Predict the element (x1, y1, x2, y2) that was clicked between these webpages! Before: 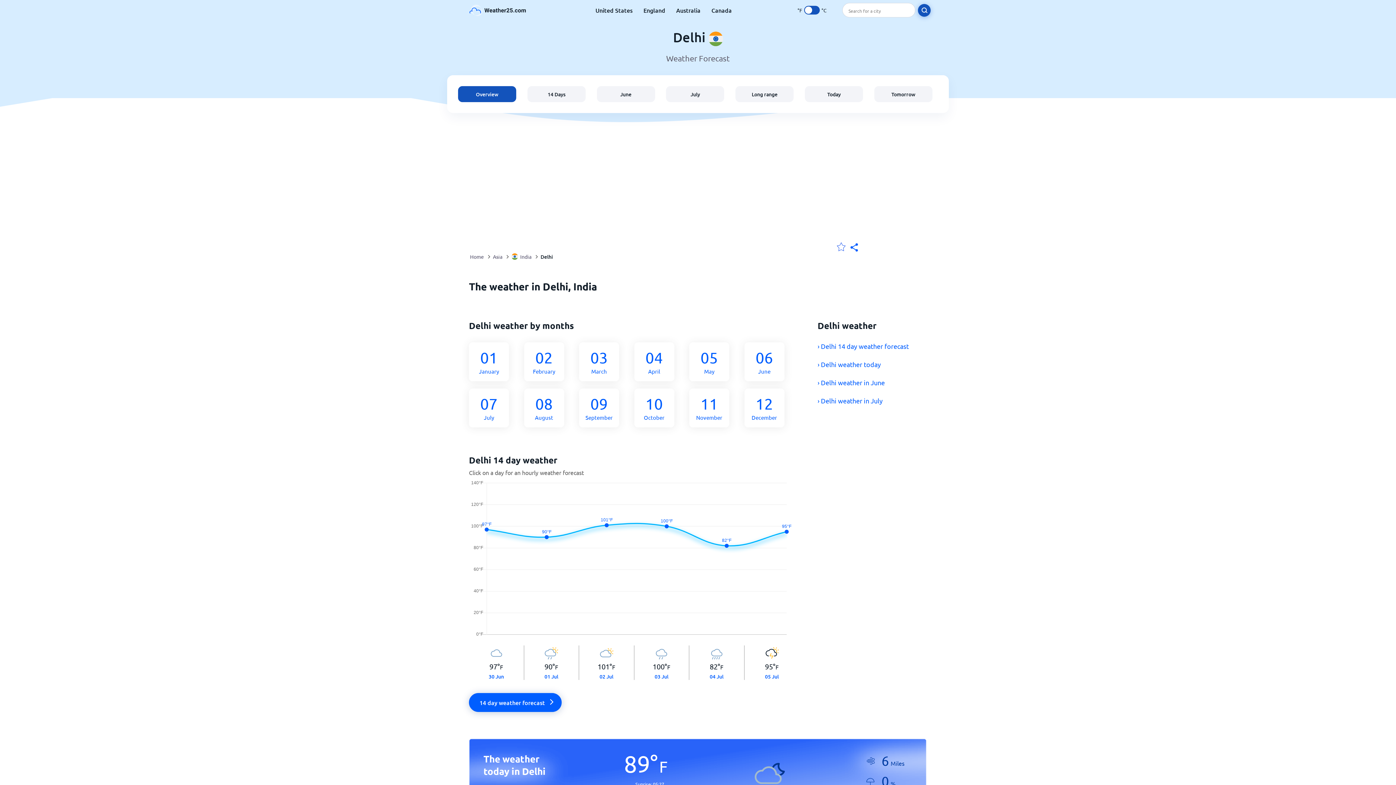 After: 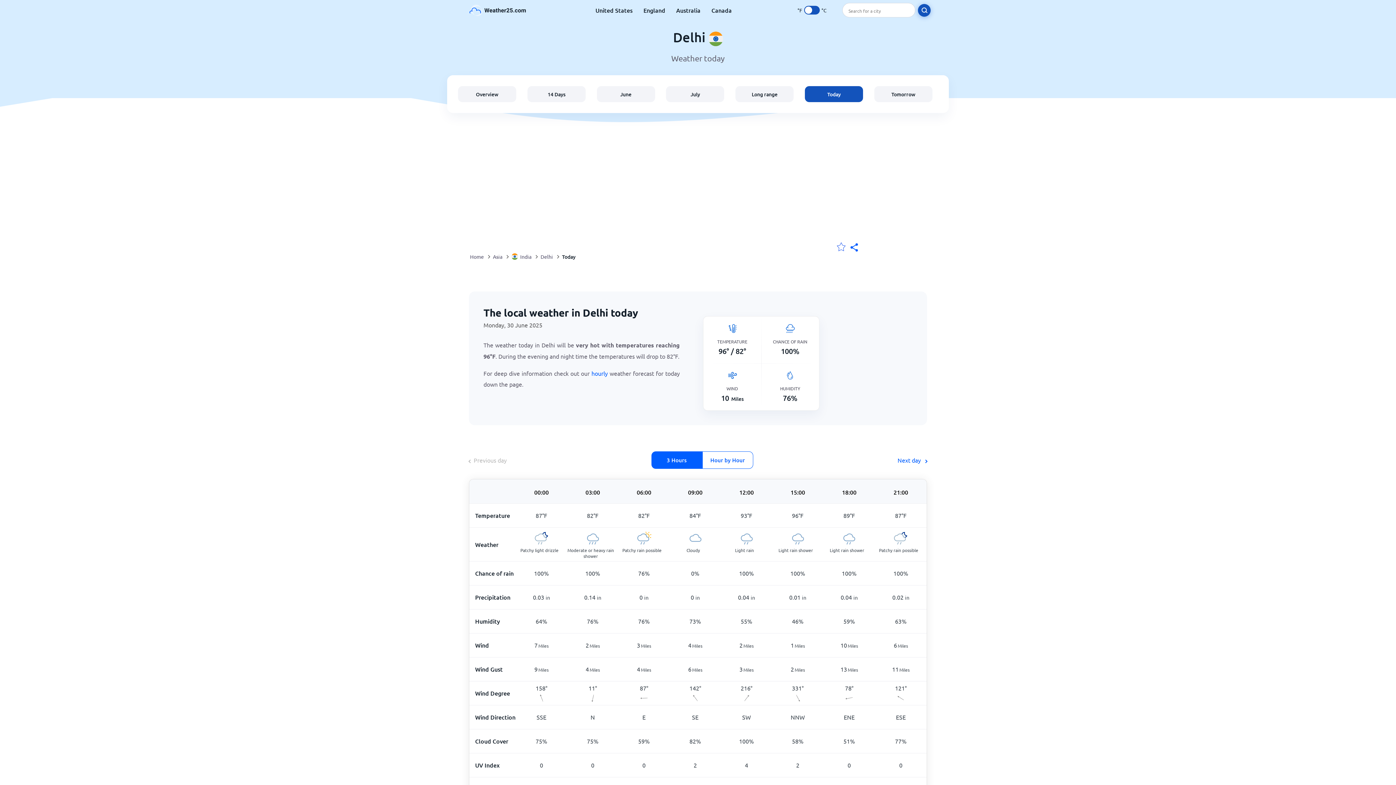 Action: label: Today bbox: (805, 86, 863, 102)